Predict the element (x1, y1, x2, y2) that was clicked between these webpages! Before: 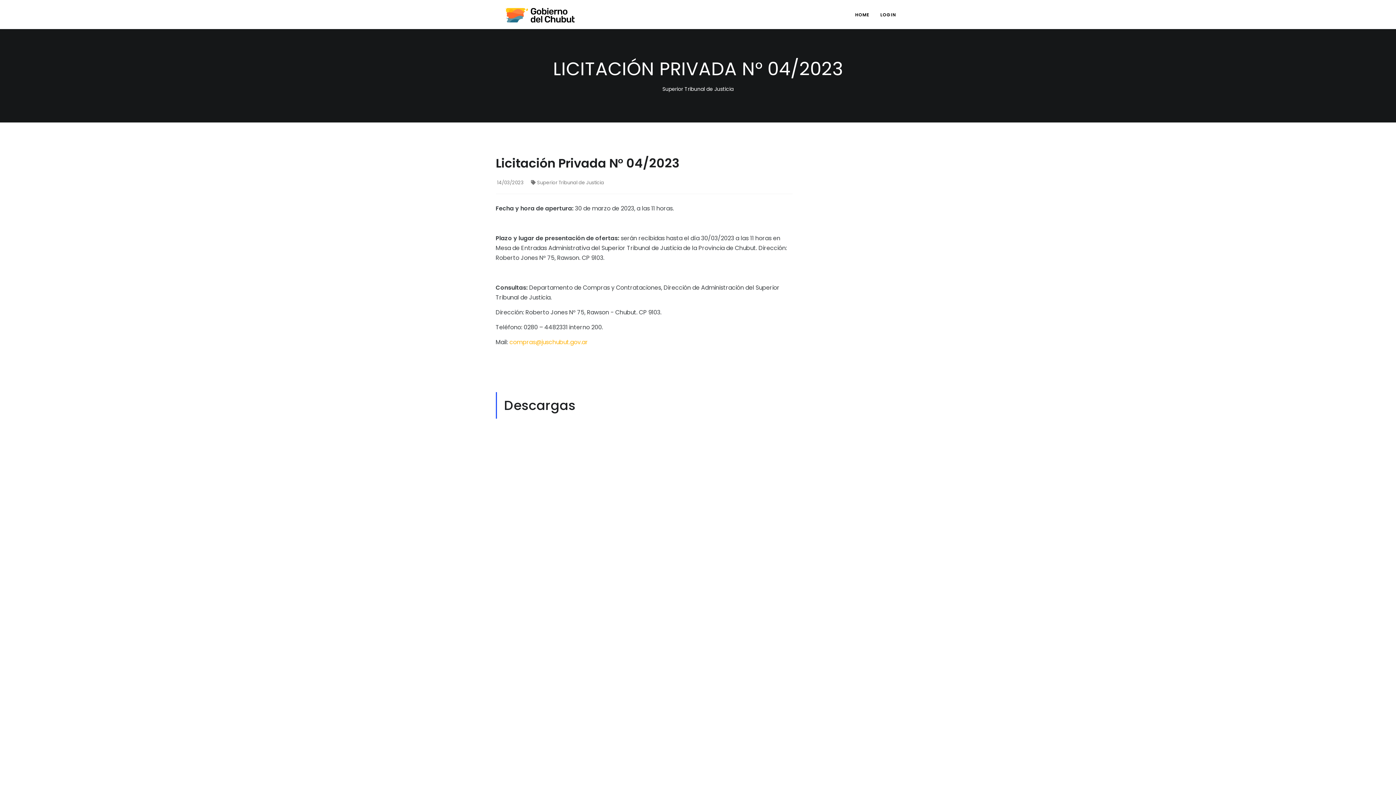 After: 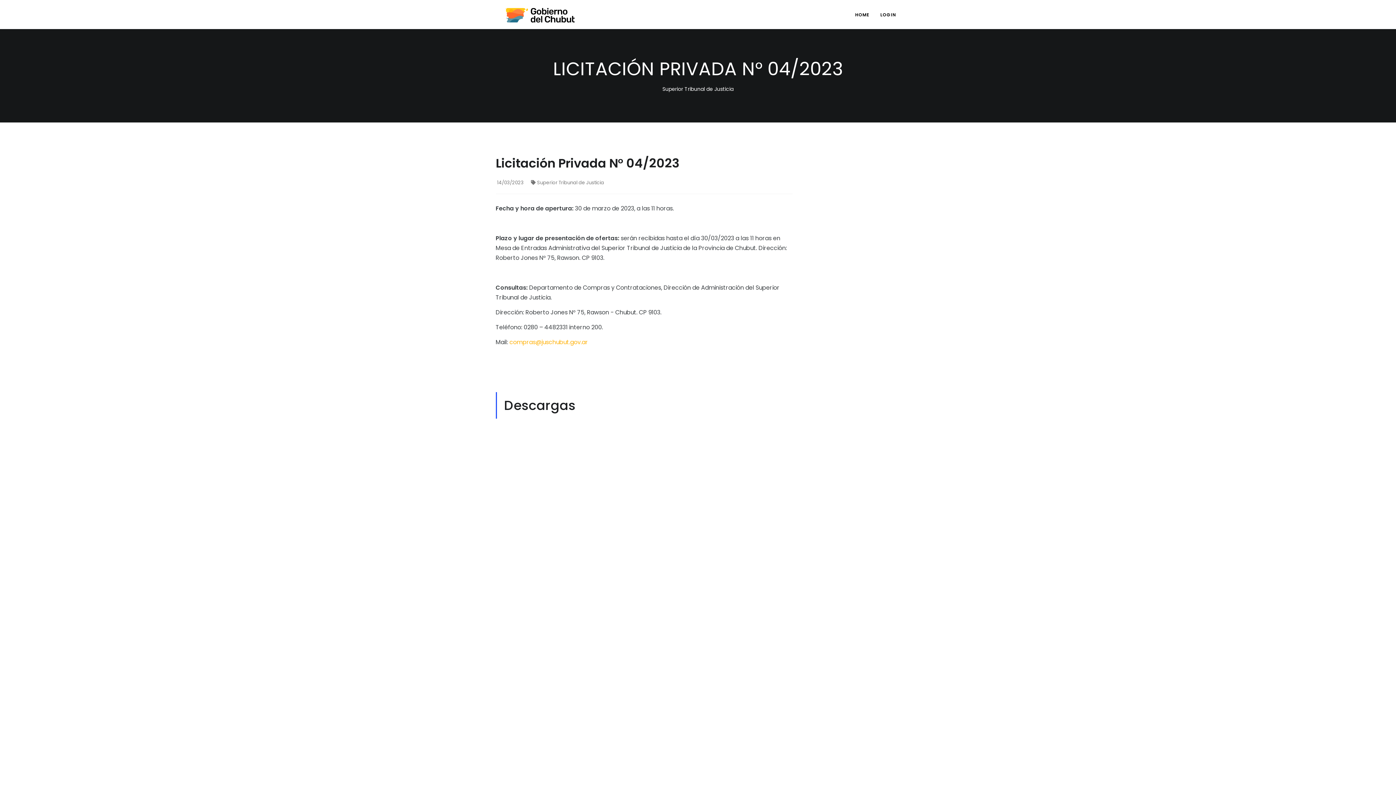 Action: bbox: (531, 179, 604, 186) label: Superior Tribunal de Justicia